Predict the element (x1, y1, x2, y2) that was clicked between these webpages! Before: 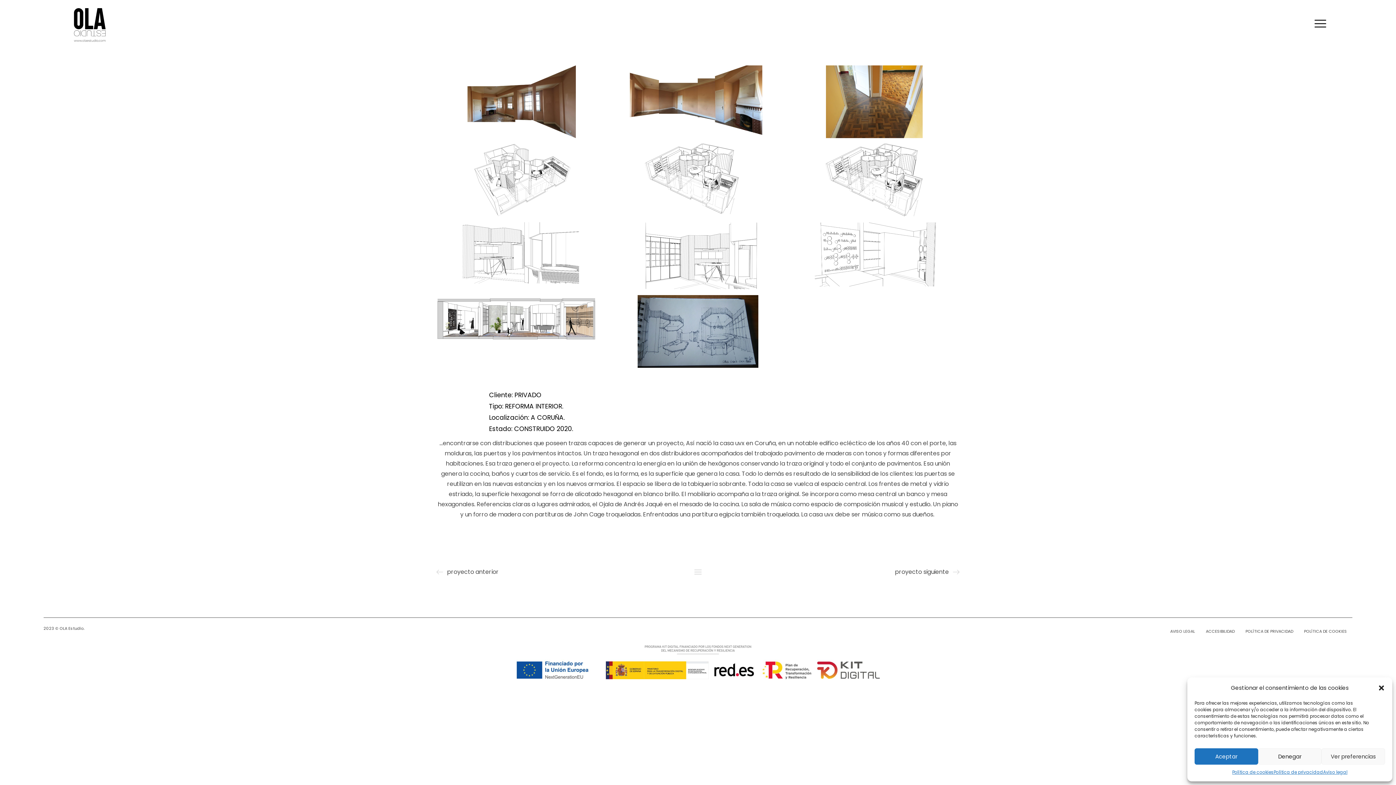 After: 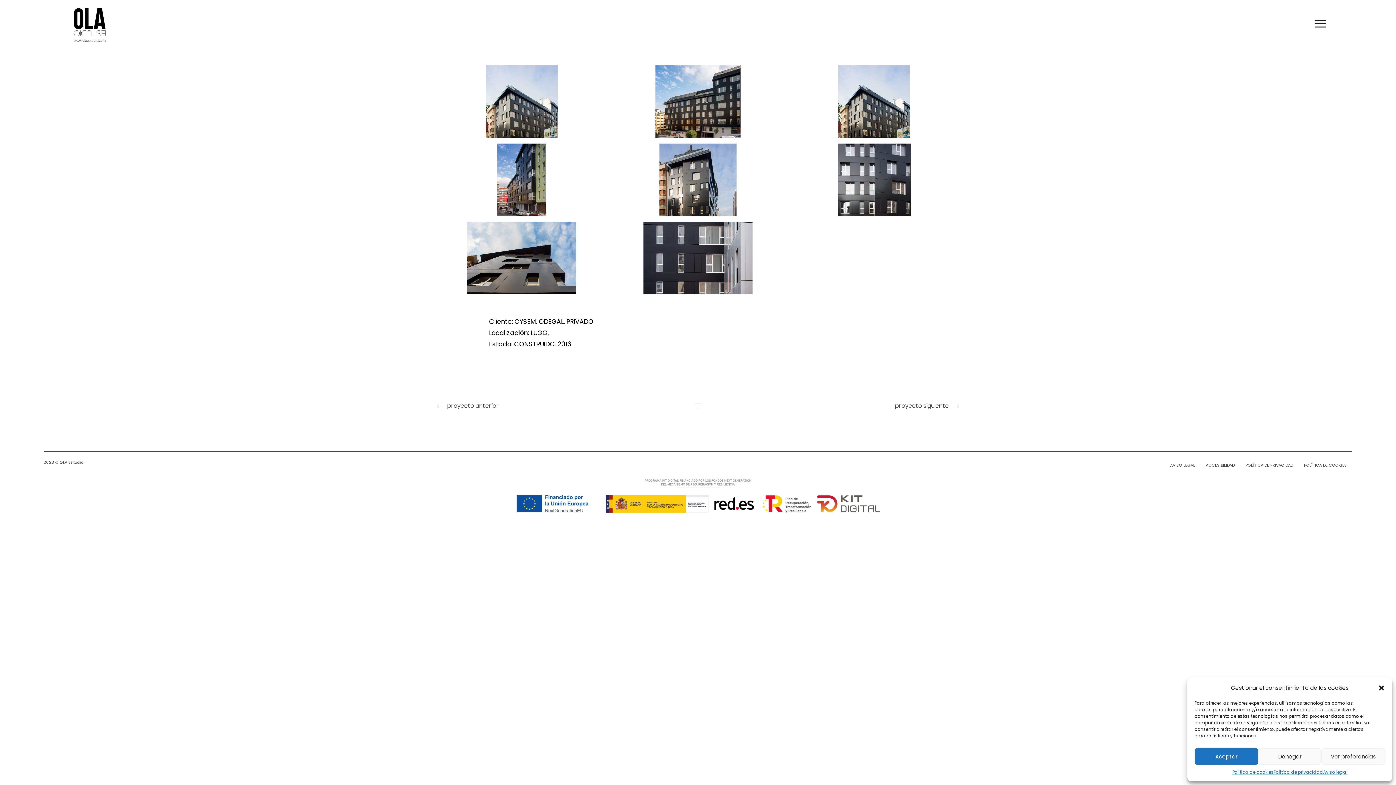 Action: bbox: (436, 567, 593, 577) label: proyecto anterior